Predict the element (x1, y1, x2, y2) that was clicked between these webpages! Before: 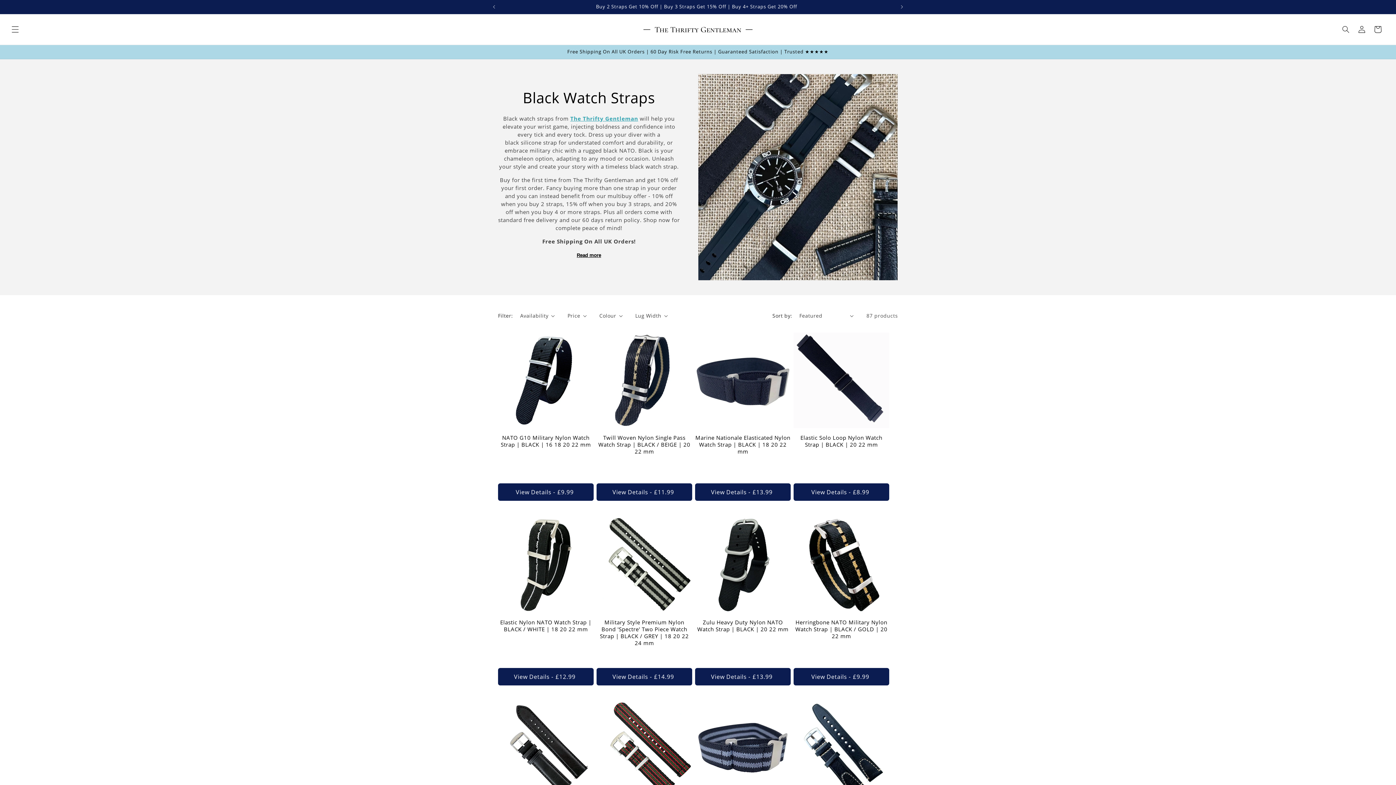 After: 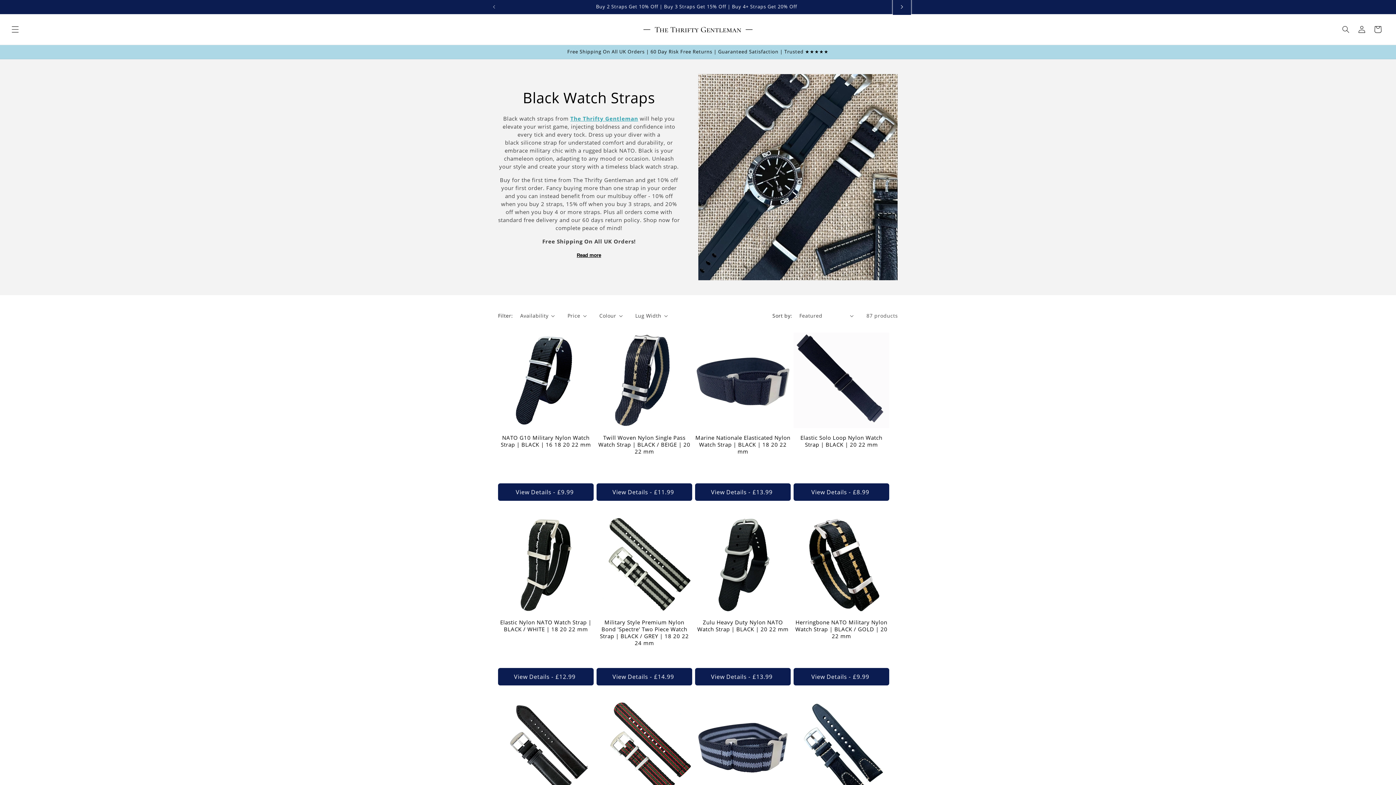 Action: label: Next announcement bbox: (894, 0, 910, 13)